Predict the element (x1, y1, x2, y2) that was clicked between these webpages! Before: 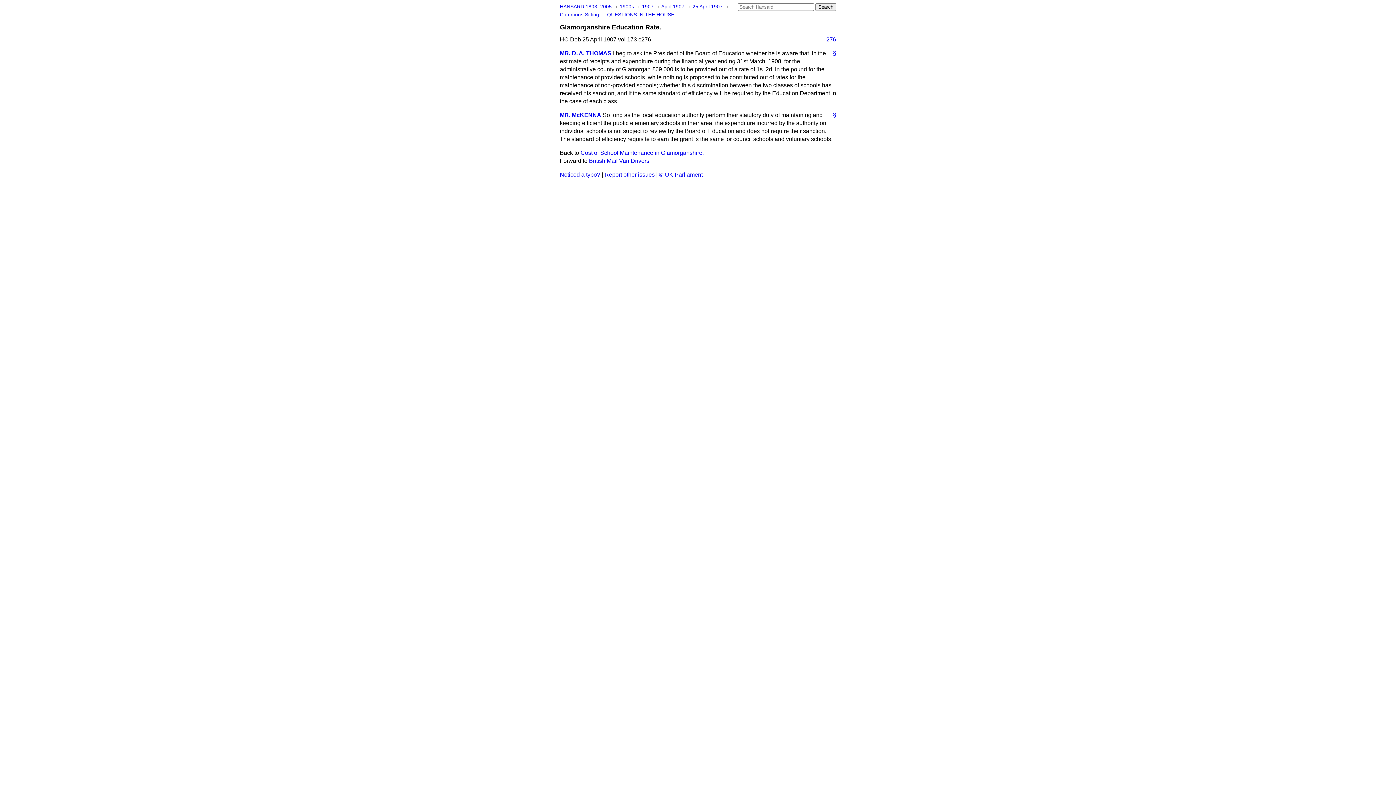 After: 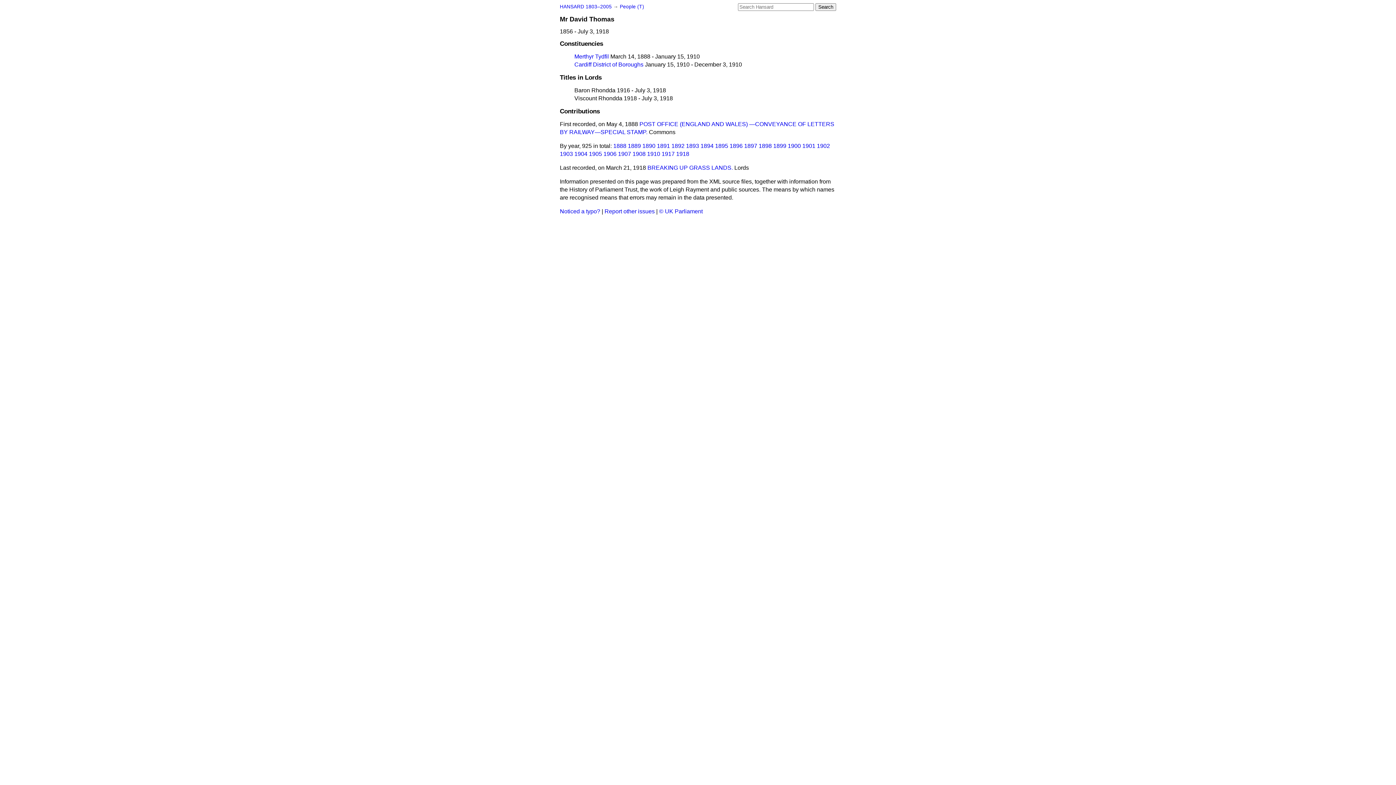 Action: label: MR. D. A. THOMAS bbox: (560, 50, 611, 56)